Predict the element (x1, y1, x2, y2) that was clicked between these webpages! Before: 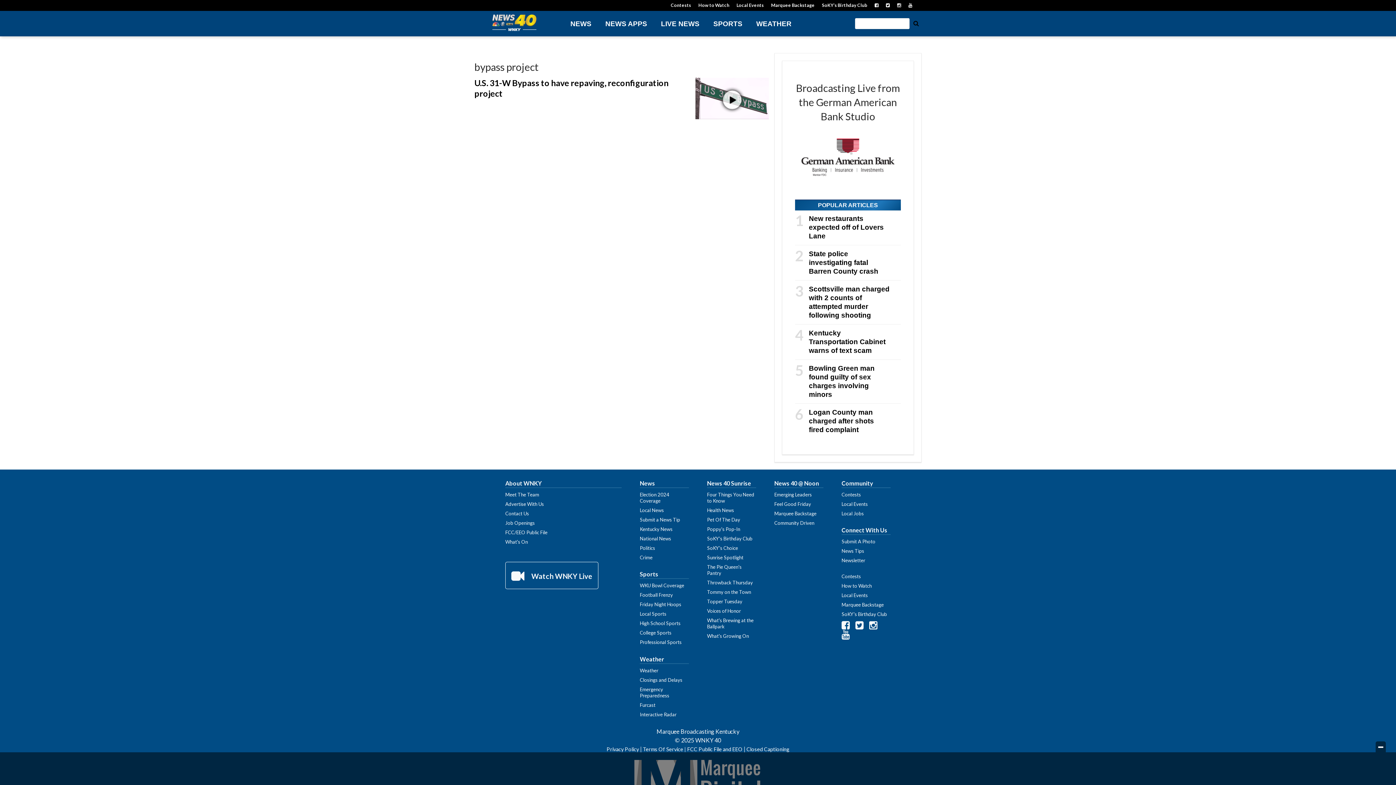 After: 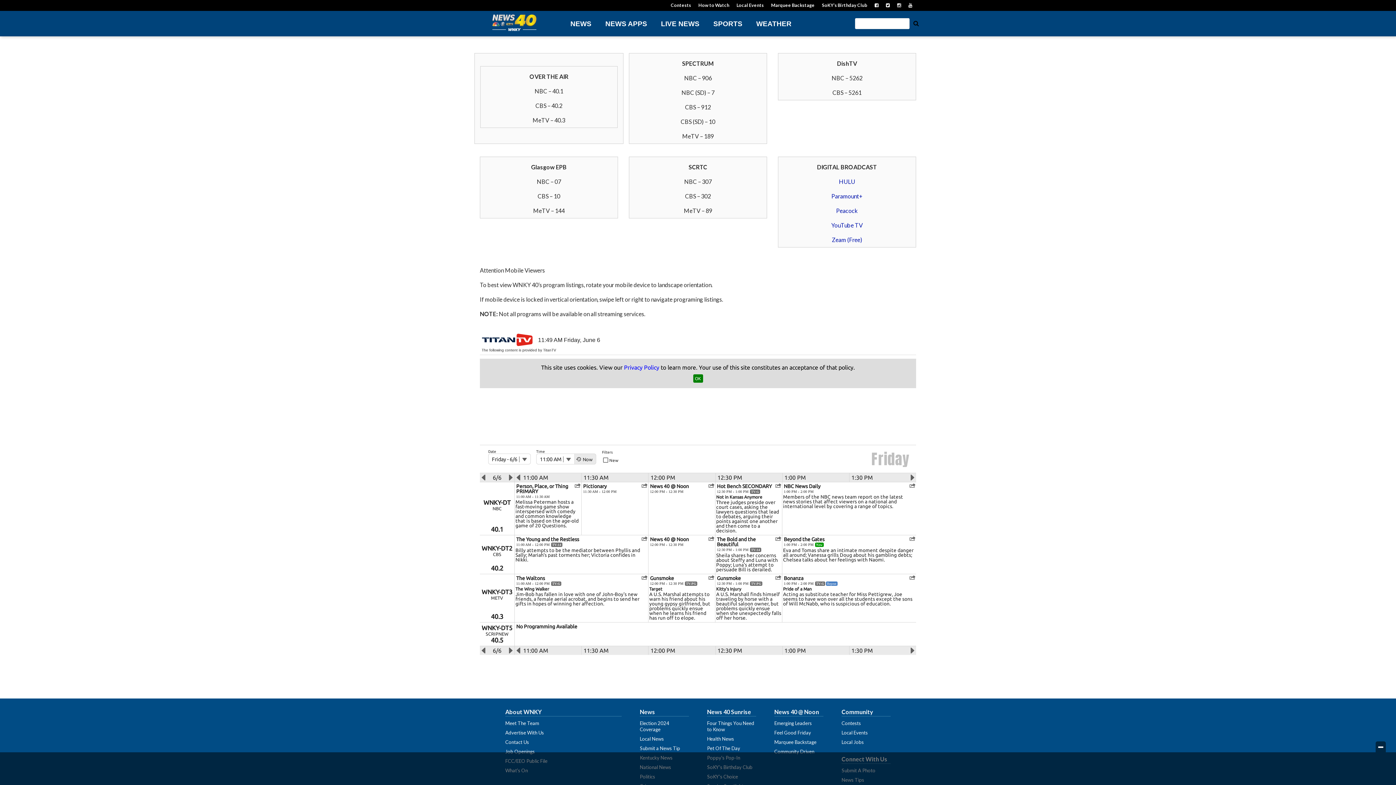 Action: bbox: (505, 539, 528, 545) label: What’s On